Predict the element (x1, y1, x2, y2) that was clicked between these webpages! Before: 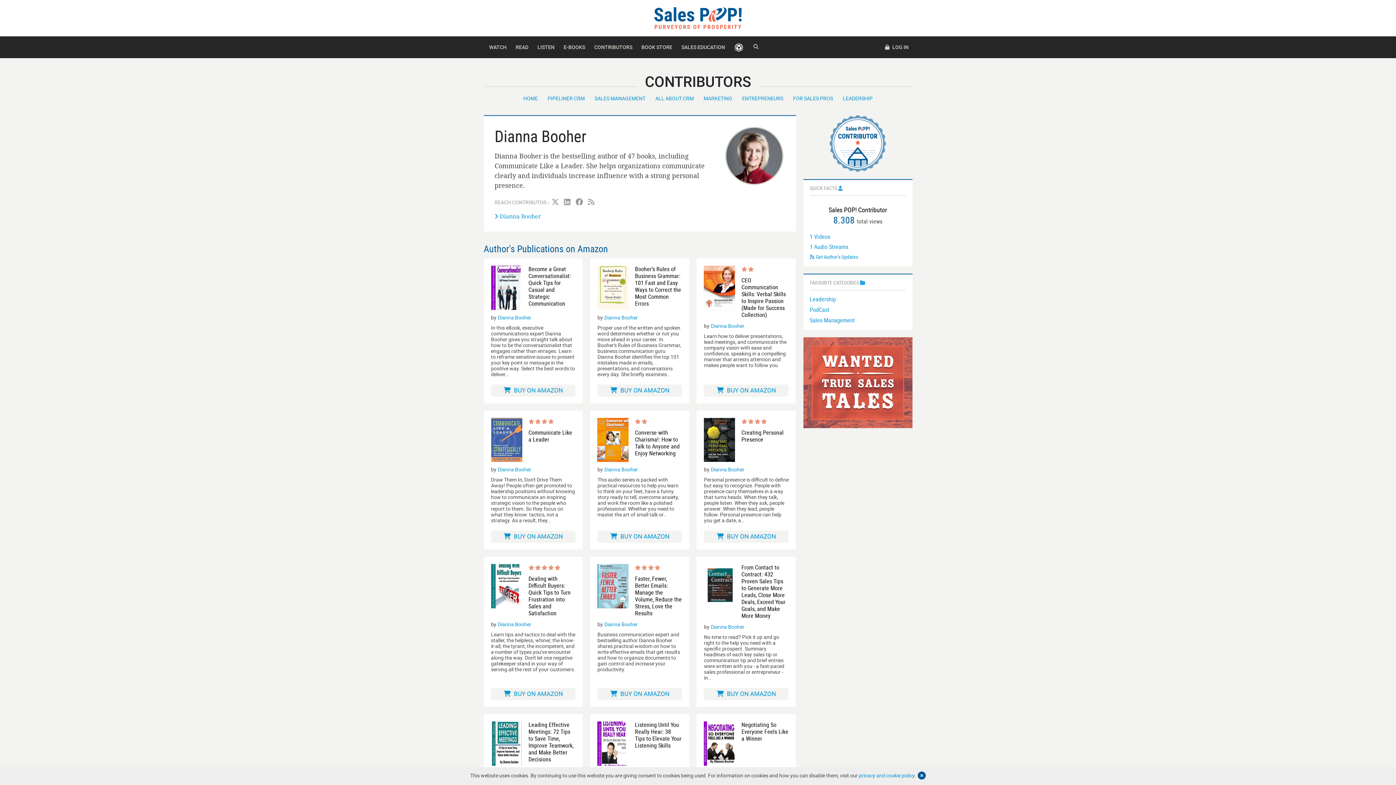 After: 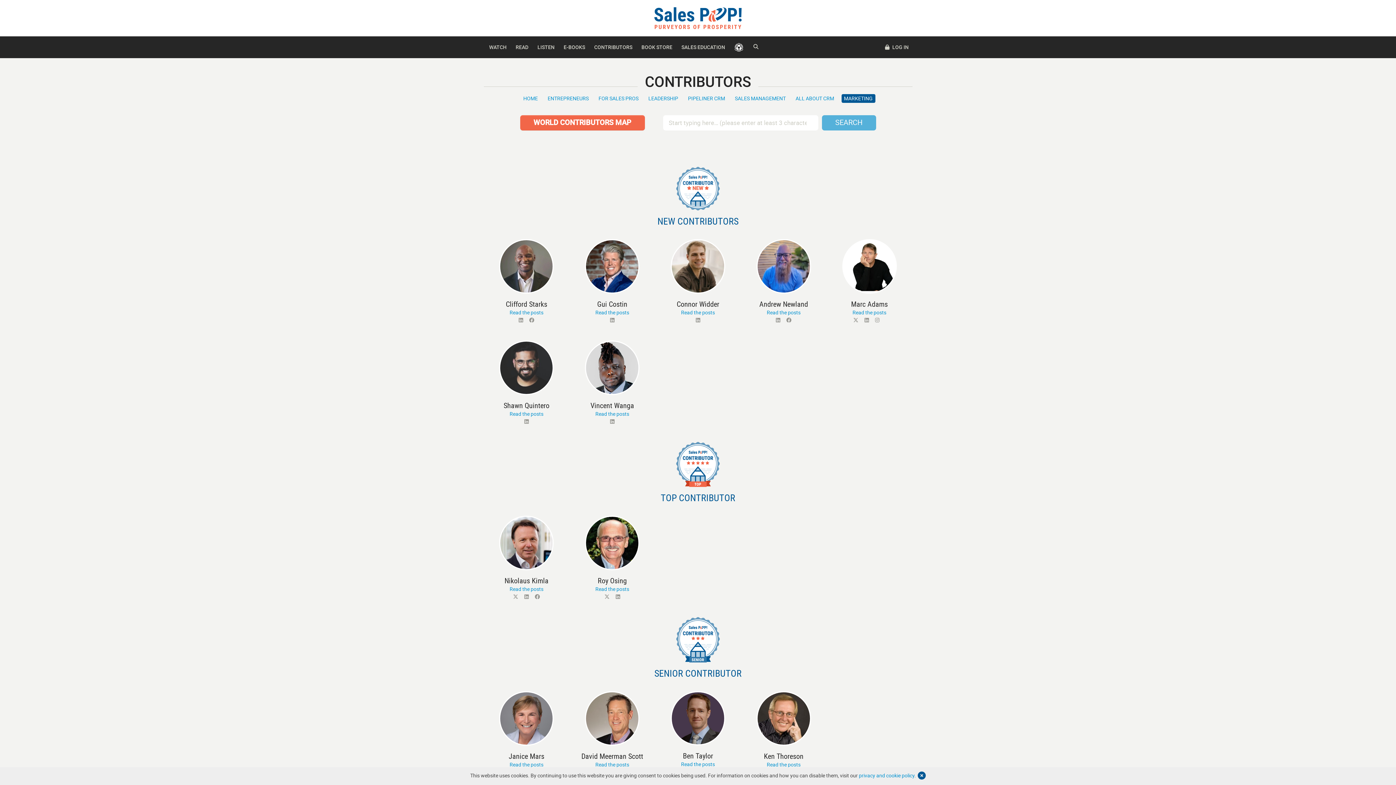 Action: bbox: (701, 94, 735, 102) label: MARKETING